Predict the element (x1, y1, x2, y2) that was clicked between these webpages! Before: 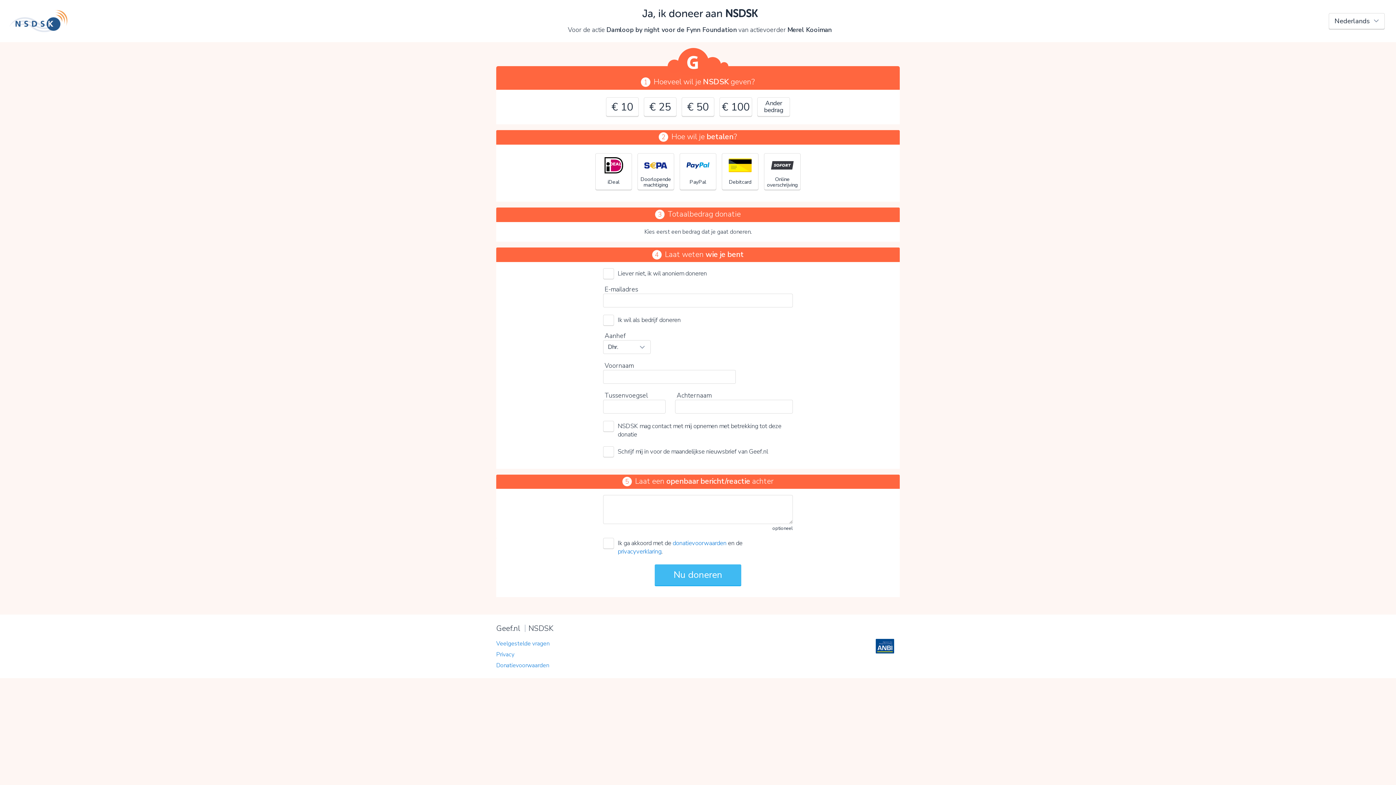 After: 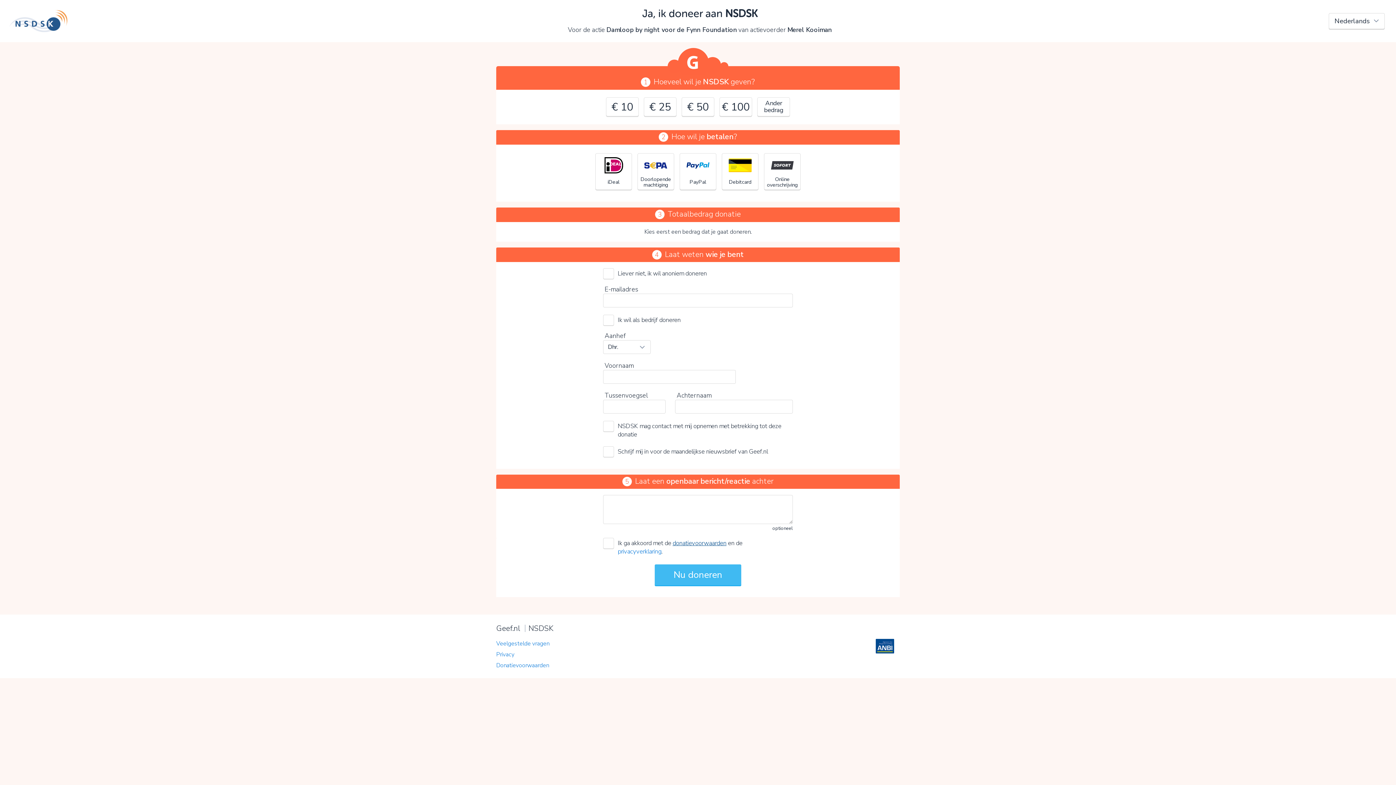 Action: label: donatievoorwaarden bbox: (672, 539, 726, 547)